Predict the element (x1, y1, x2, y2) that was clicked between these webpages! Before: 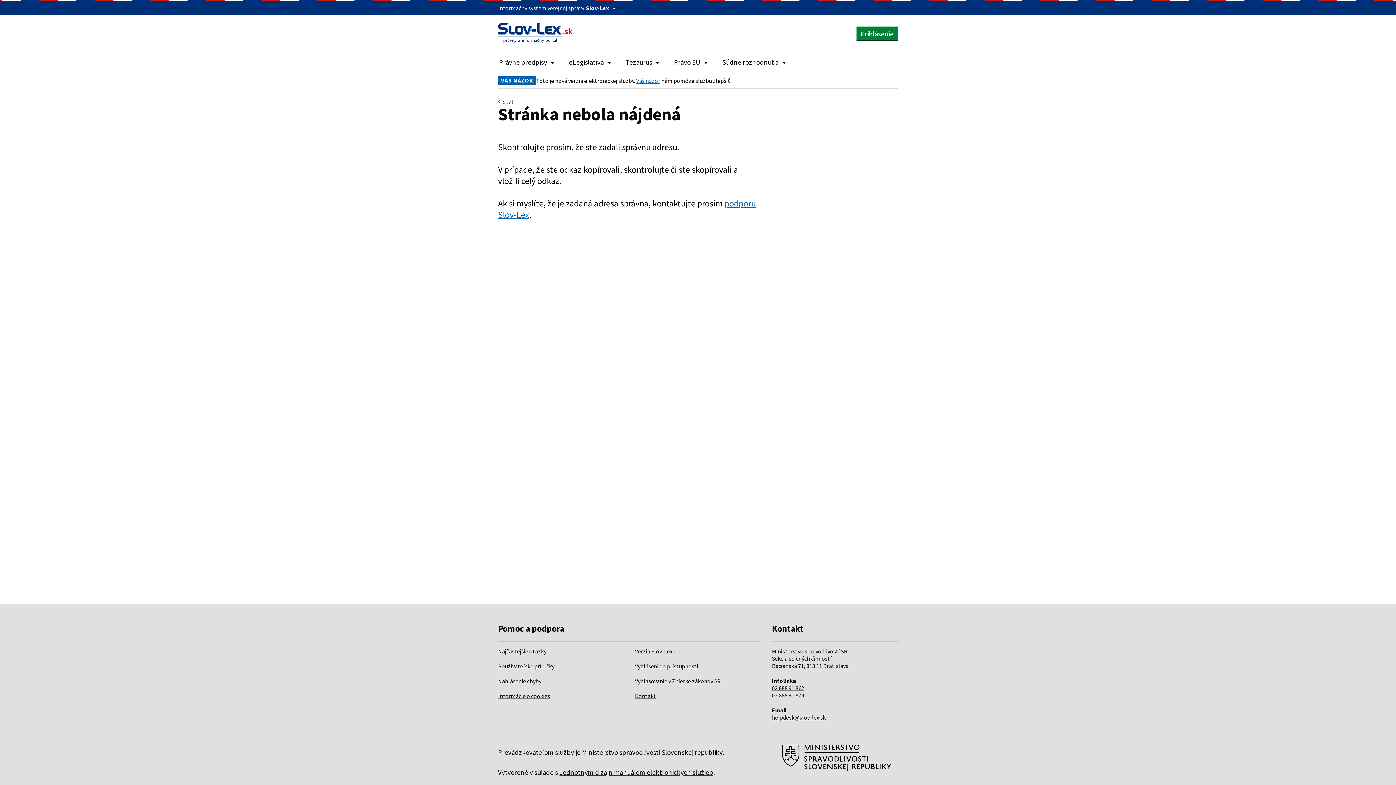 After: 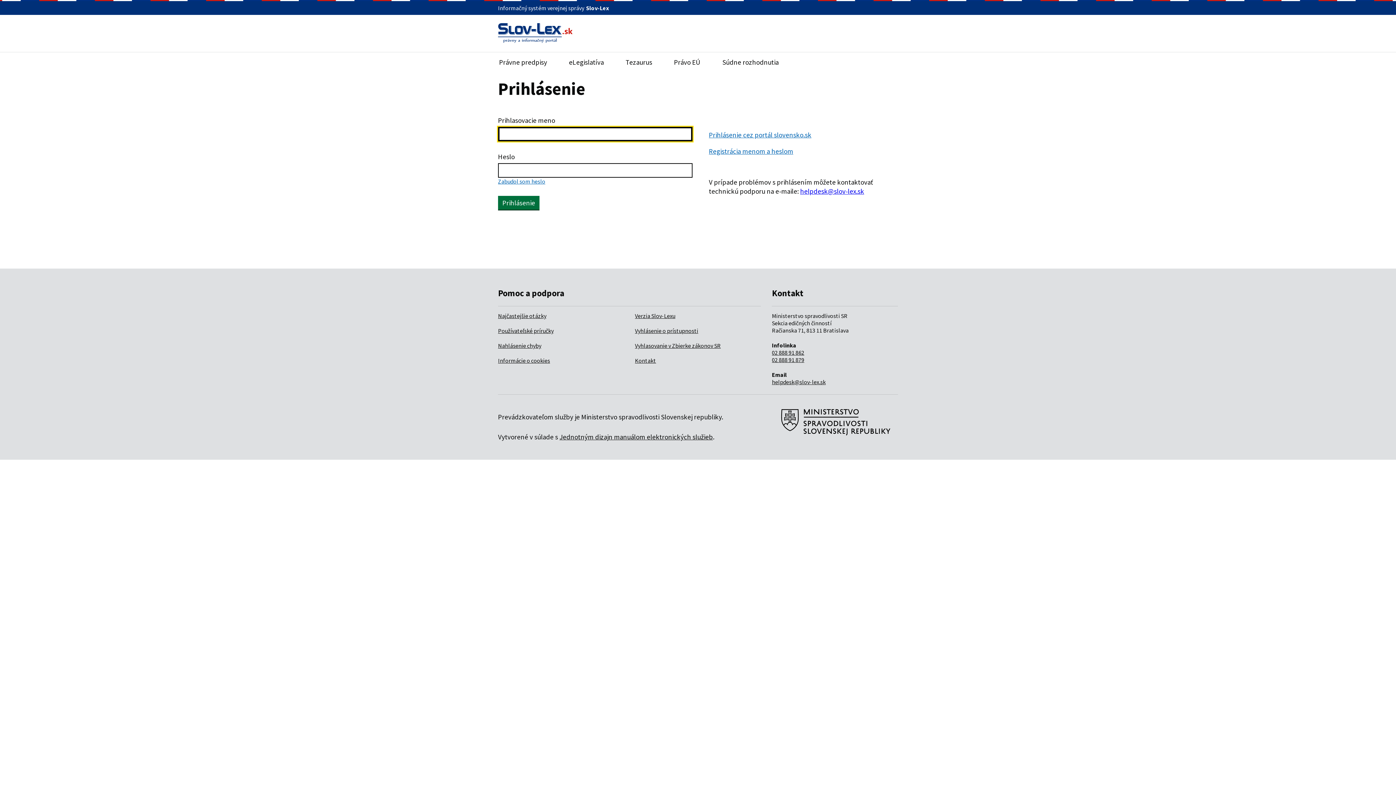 Action: bbox: (856, 26, 898, 40) label: Prihlásenie